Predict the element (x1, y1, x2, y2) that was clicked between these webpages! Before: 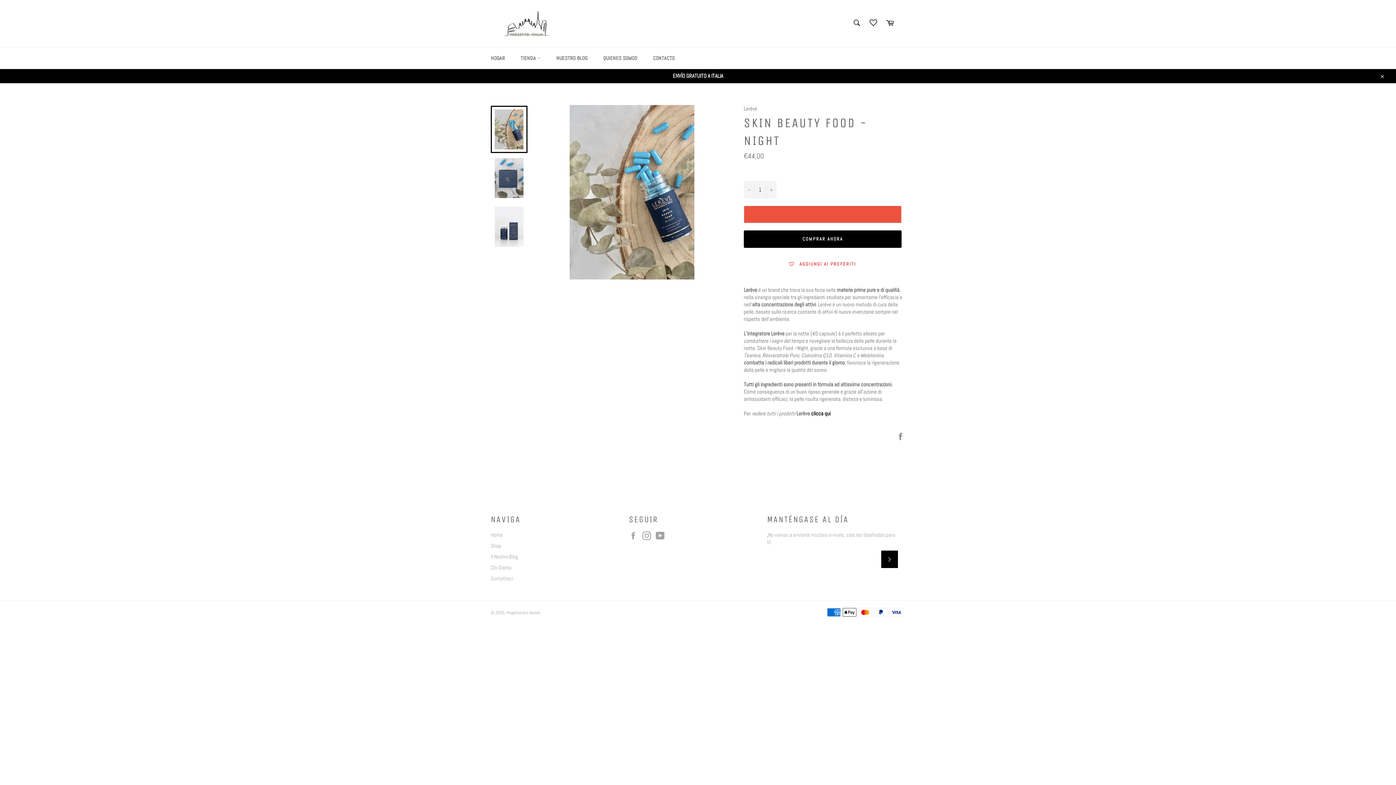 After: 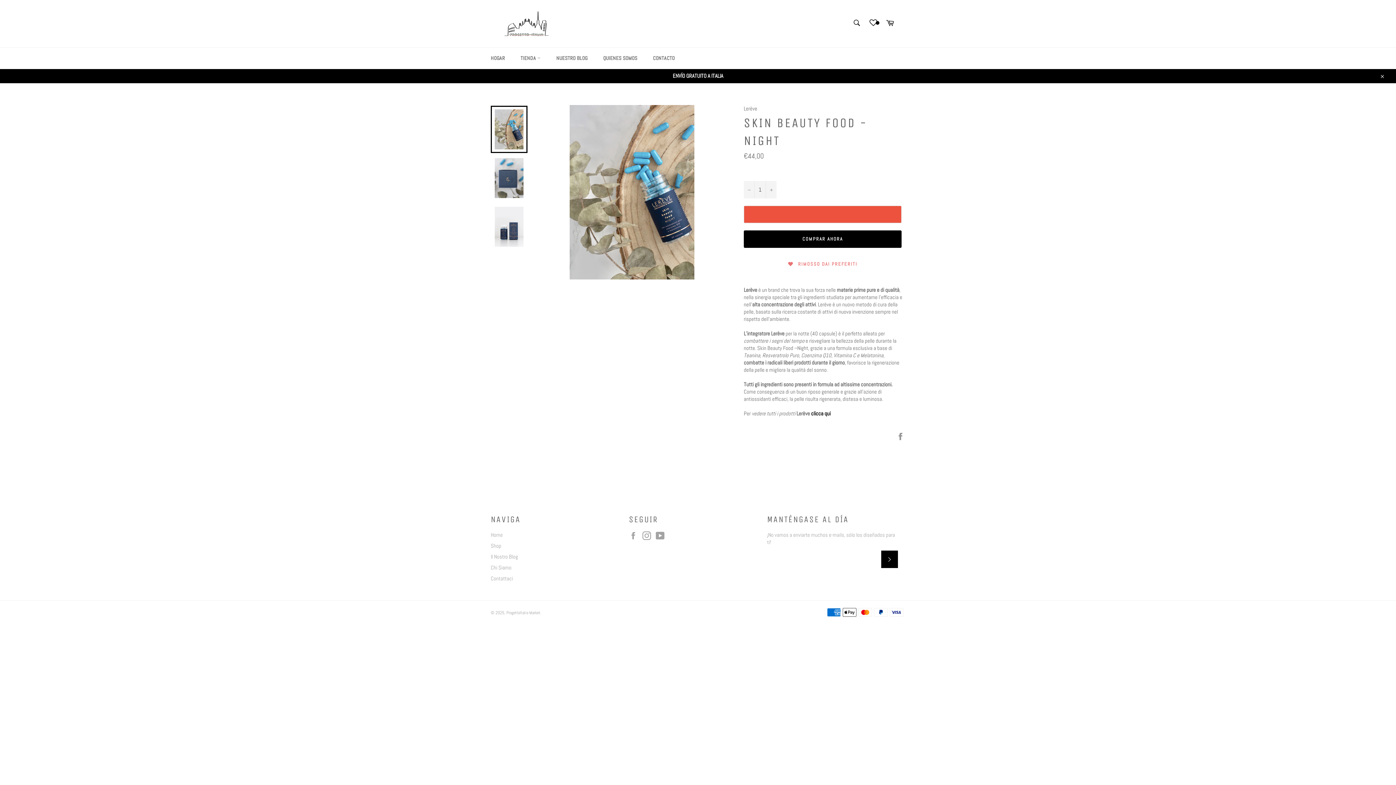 Action: label: Aggiungi ai preferiti bbox: (744, 256, 901, 271)